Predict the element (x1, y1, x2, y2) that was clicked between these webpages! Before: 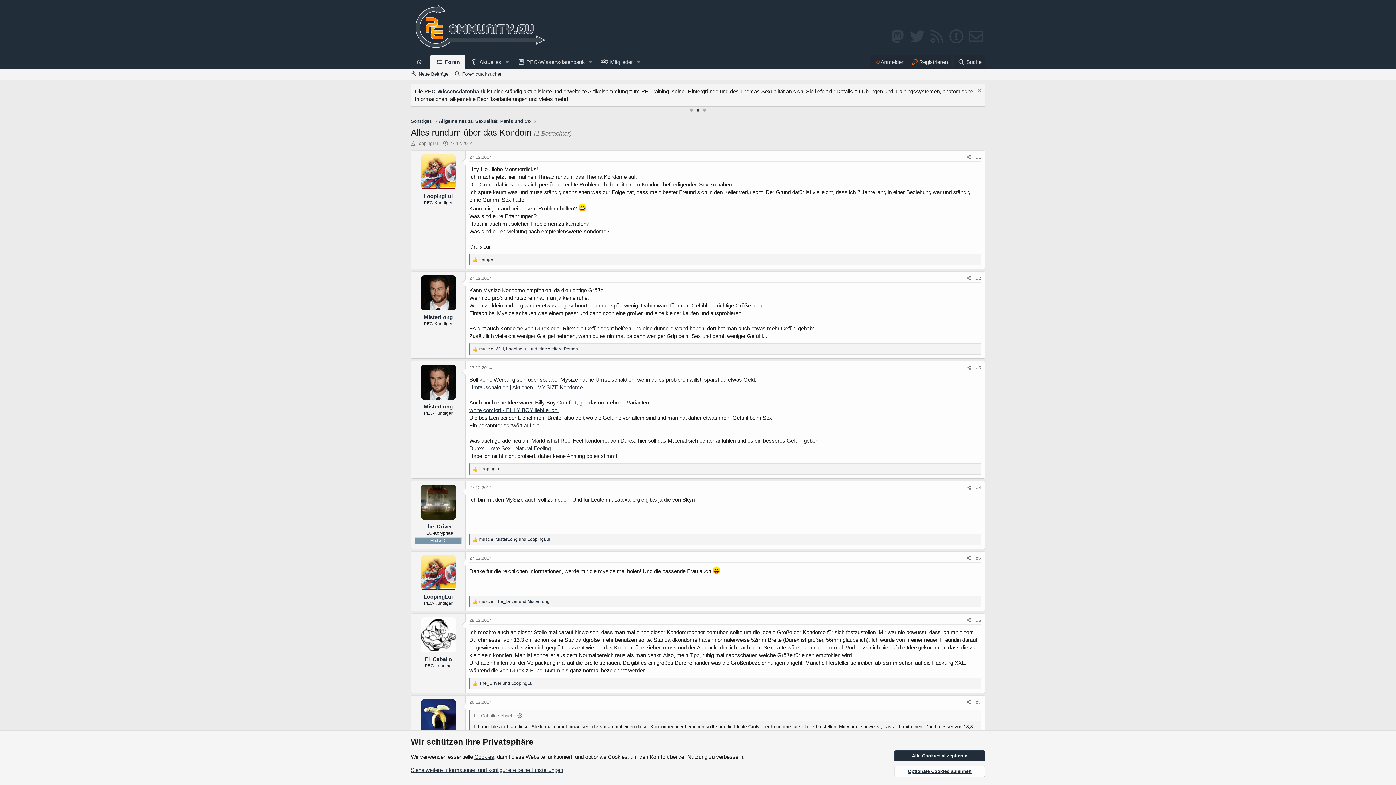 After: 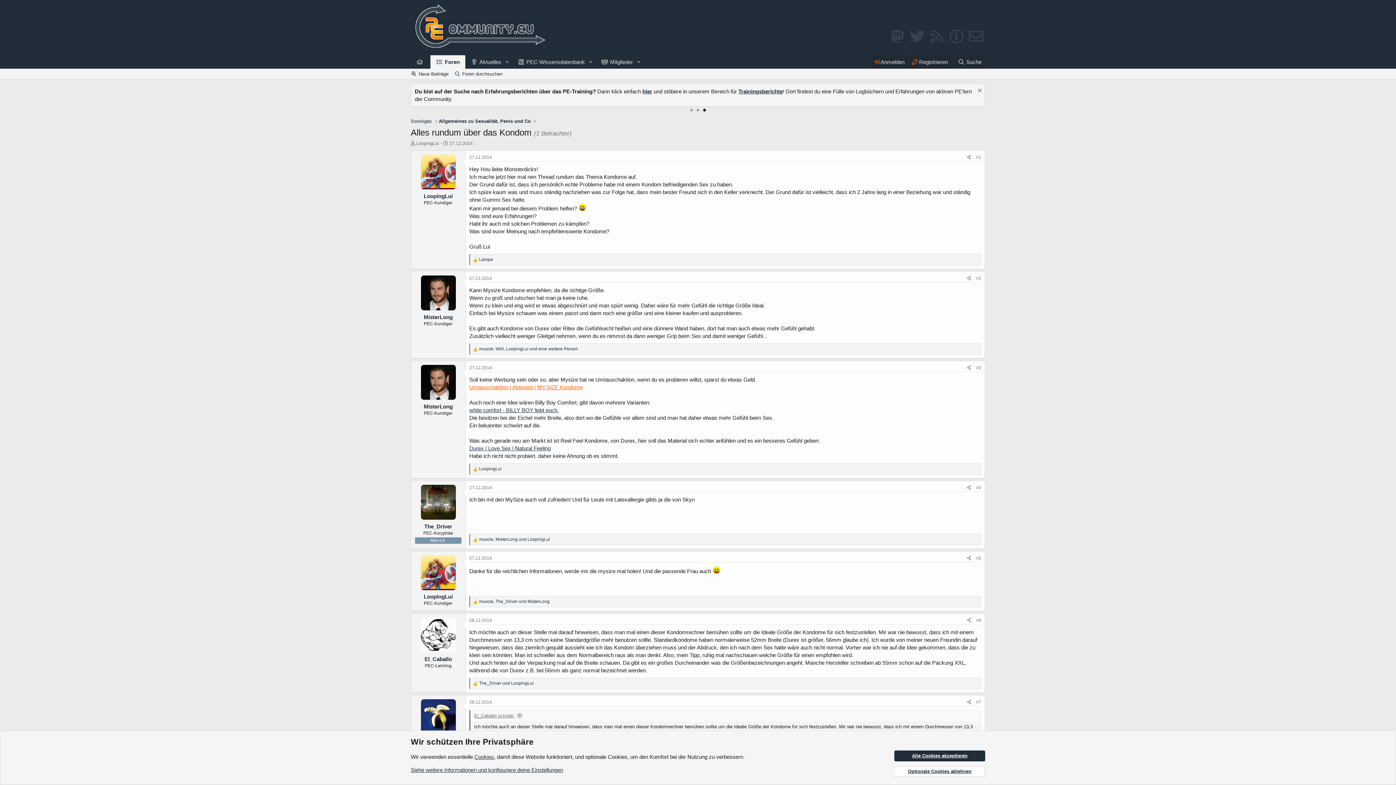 Action: bbox: (469, 384, 582, 390) label: Umtauschaktion | Aktionen | MY.SIZE Kondome